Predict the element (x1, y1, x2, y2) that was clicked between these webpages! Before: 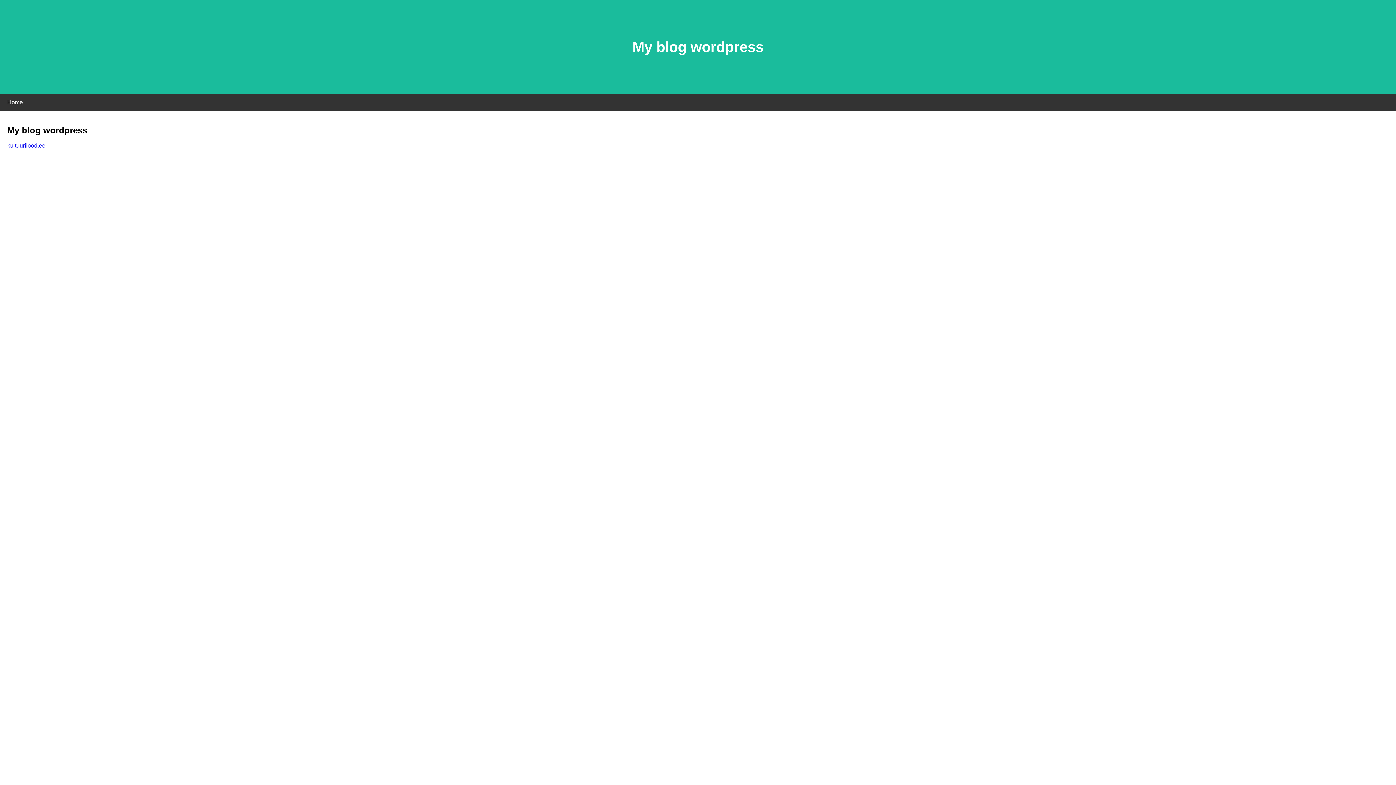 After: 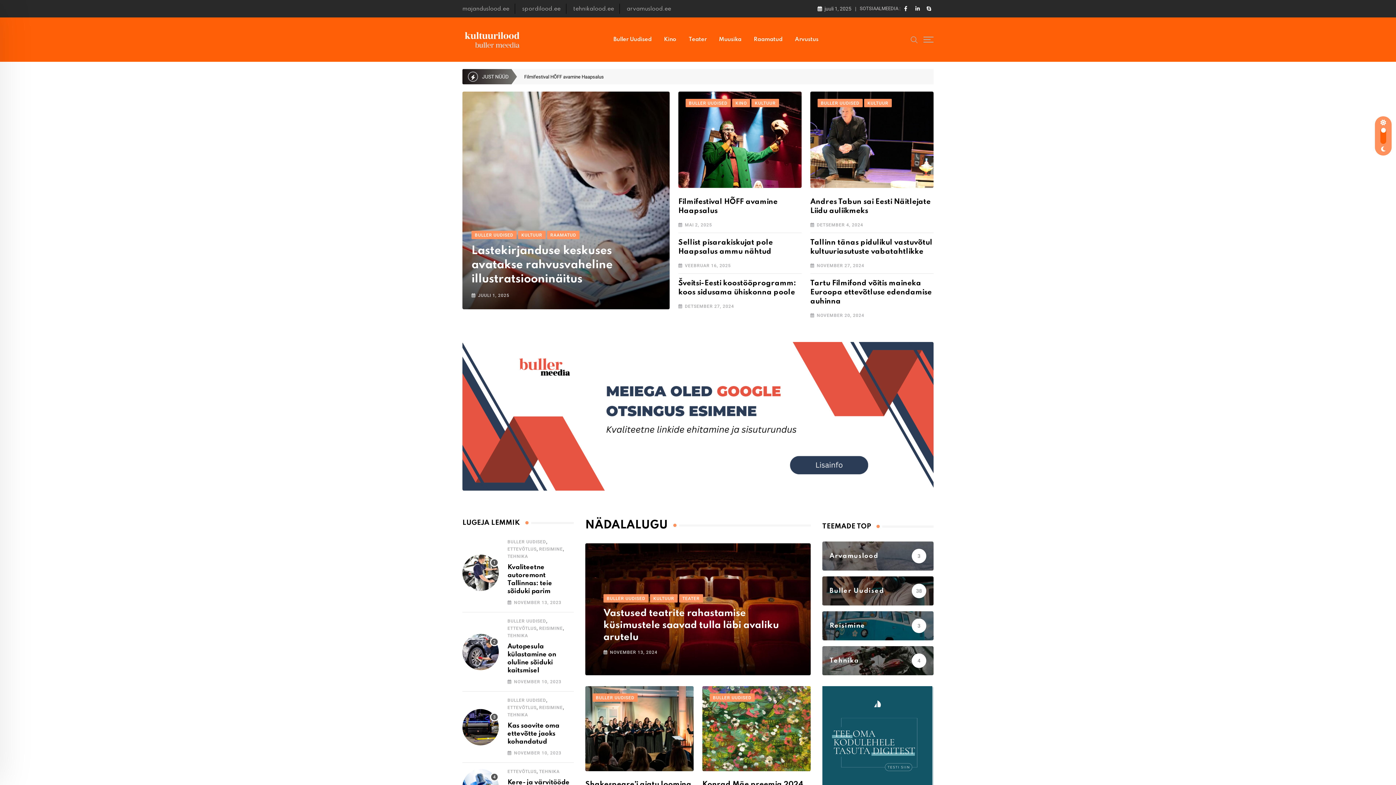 Action: bbox: (7, 142, 45, 148) label: kultuurilood.ee